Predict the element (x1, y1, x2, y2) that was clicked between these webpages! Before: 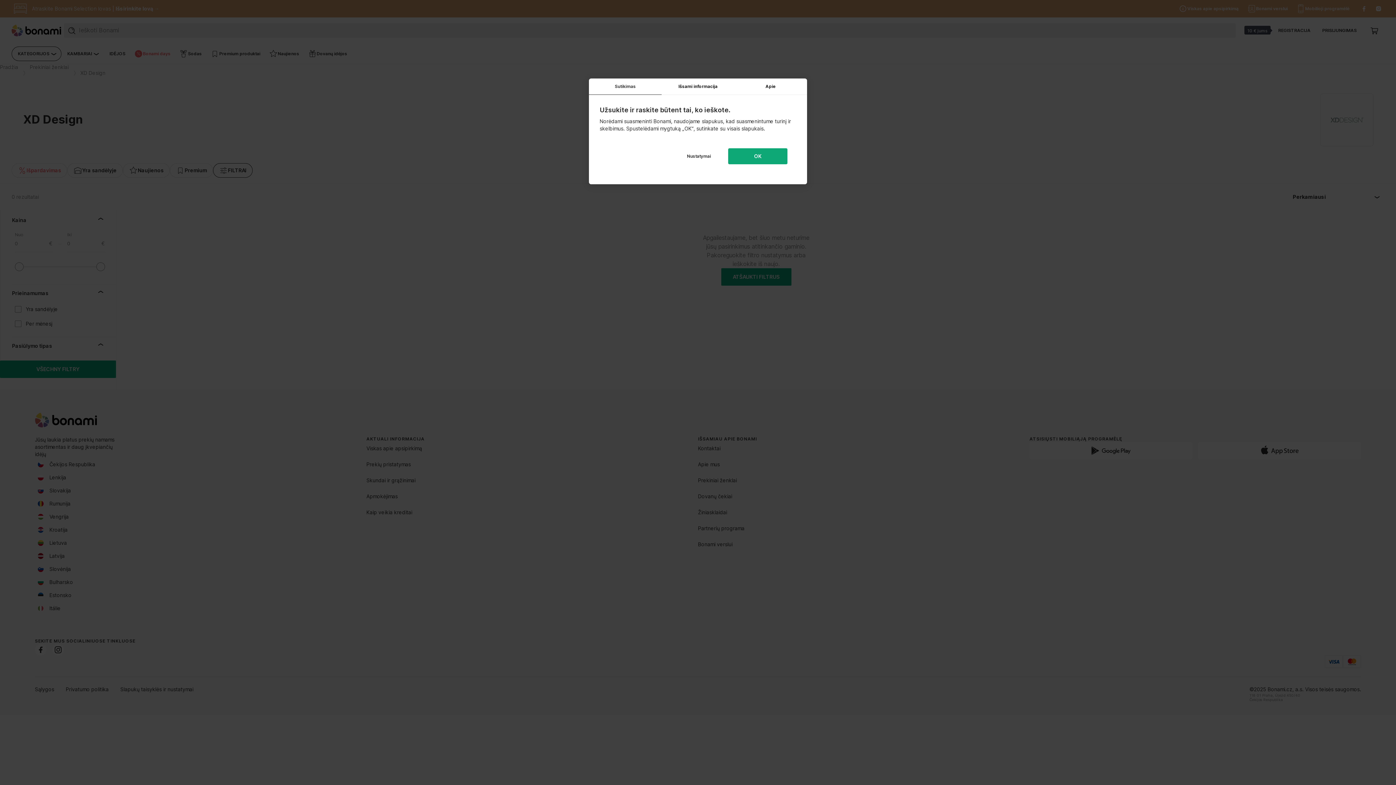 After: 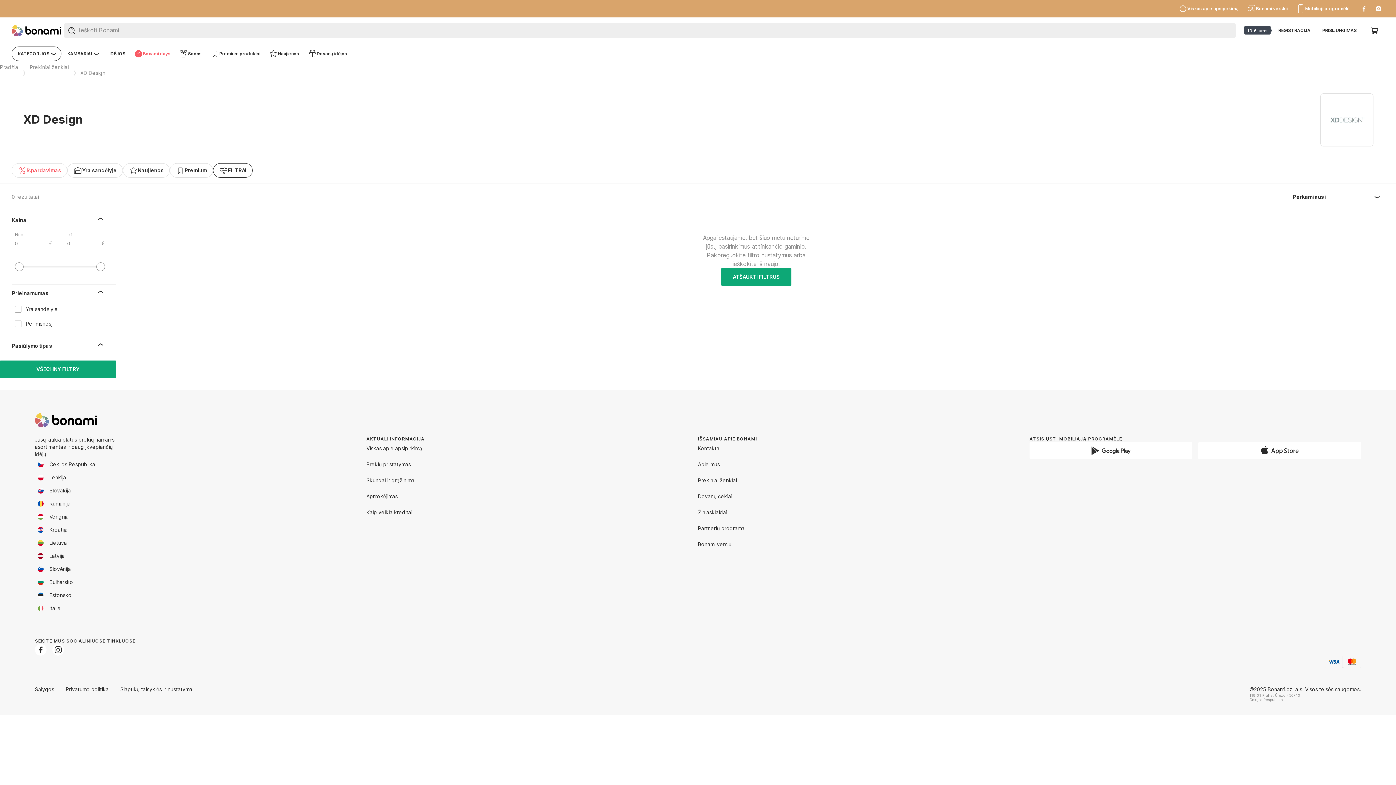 Action: label: OK bbox: (728, 148, 787, 164)